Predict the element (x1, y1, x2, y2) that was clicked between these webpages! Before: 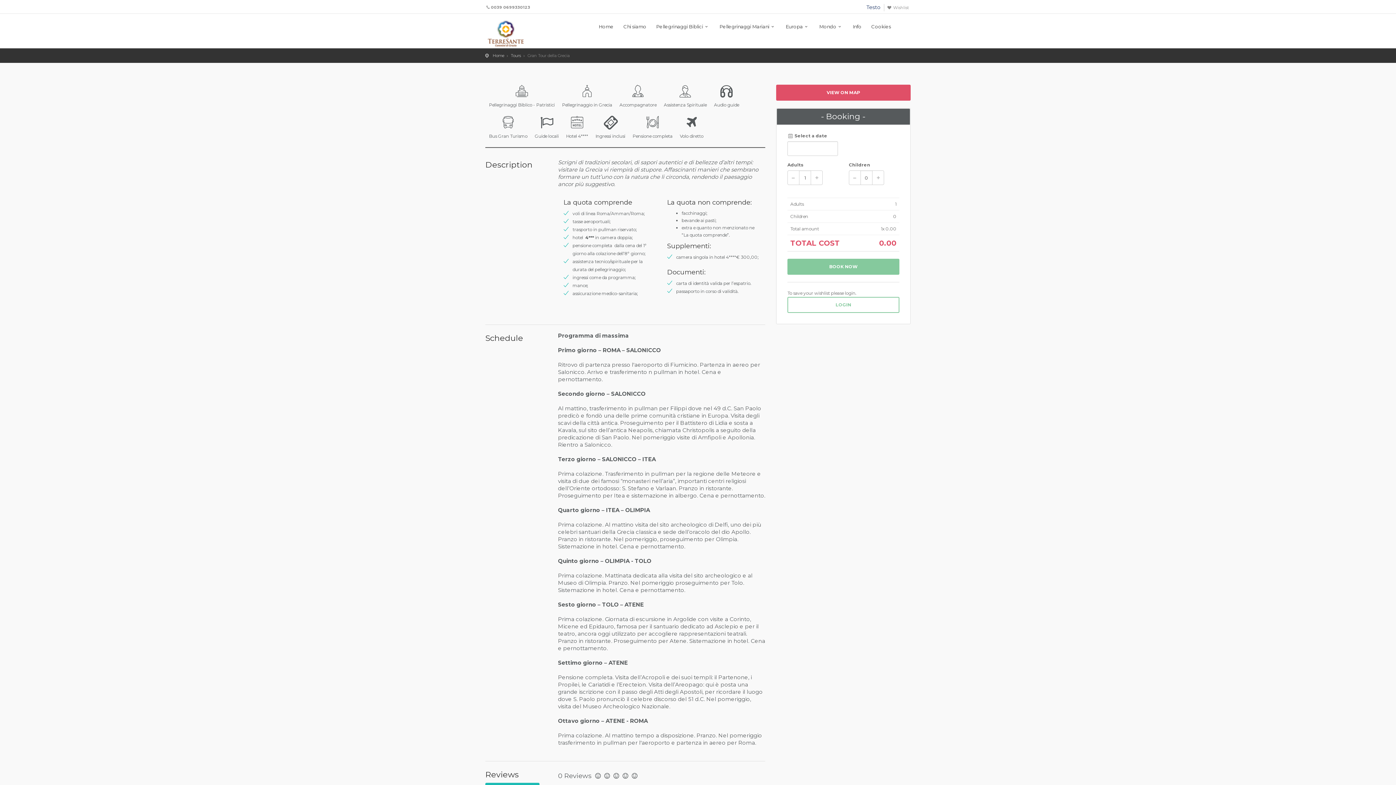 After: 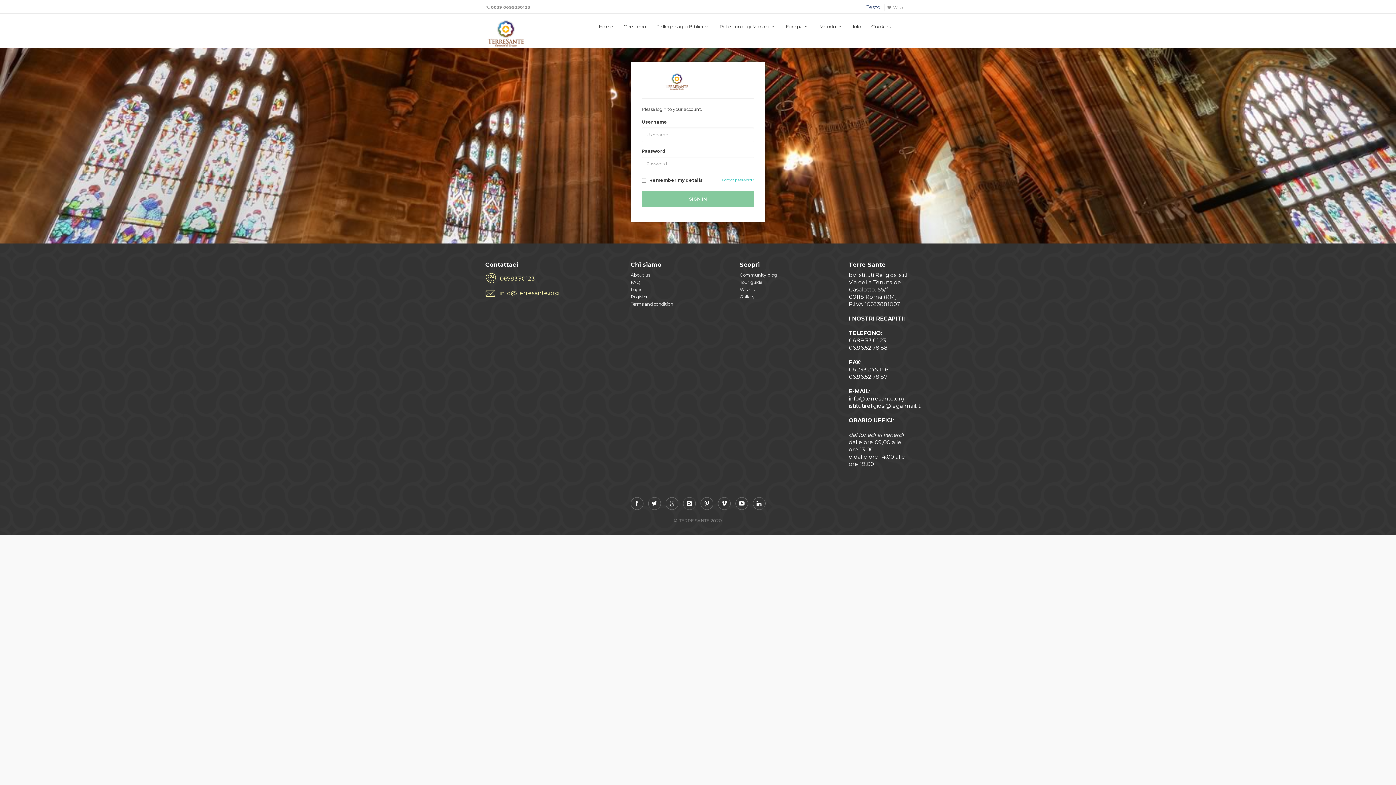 Action: bbox: (787, 297, 899, 313) label: LOGIN